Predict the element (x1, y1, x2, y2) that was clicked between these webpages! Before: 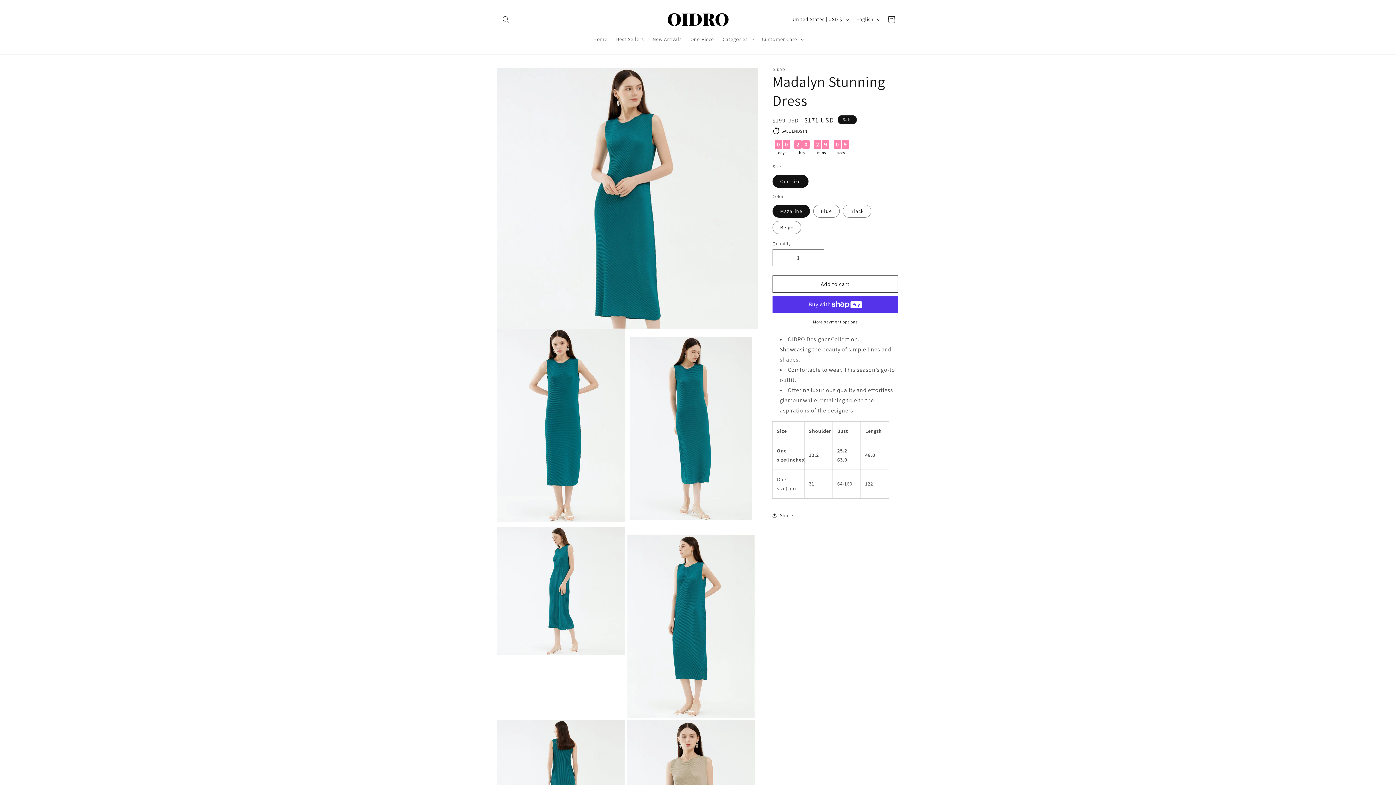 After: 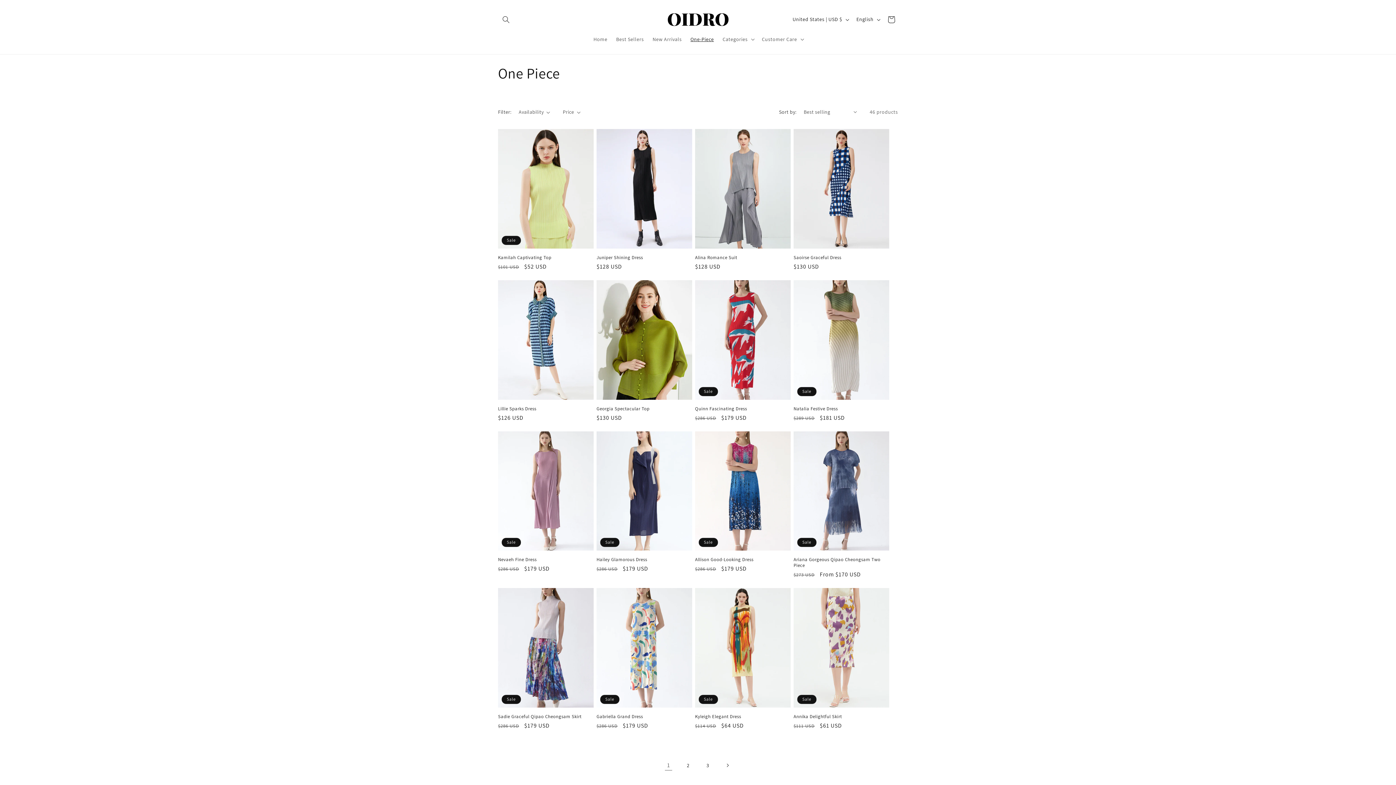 Action: label: One-Piece bbox: (686, 31, 718, 46)